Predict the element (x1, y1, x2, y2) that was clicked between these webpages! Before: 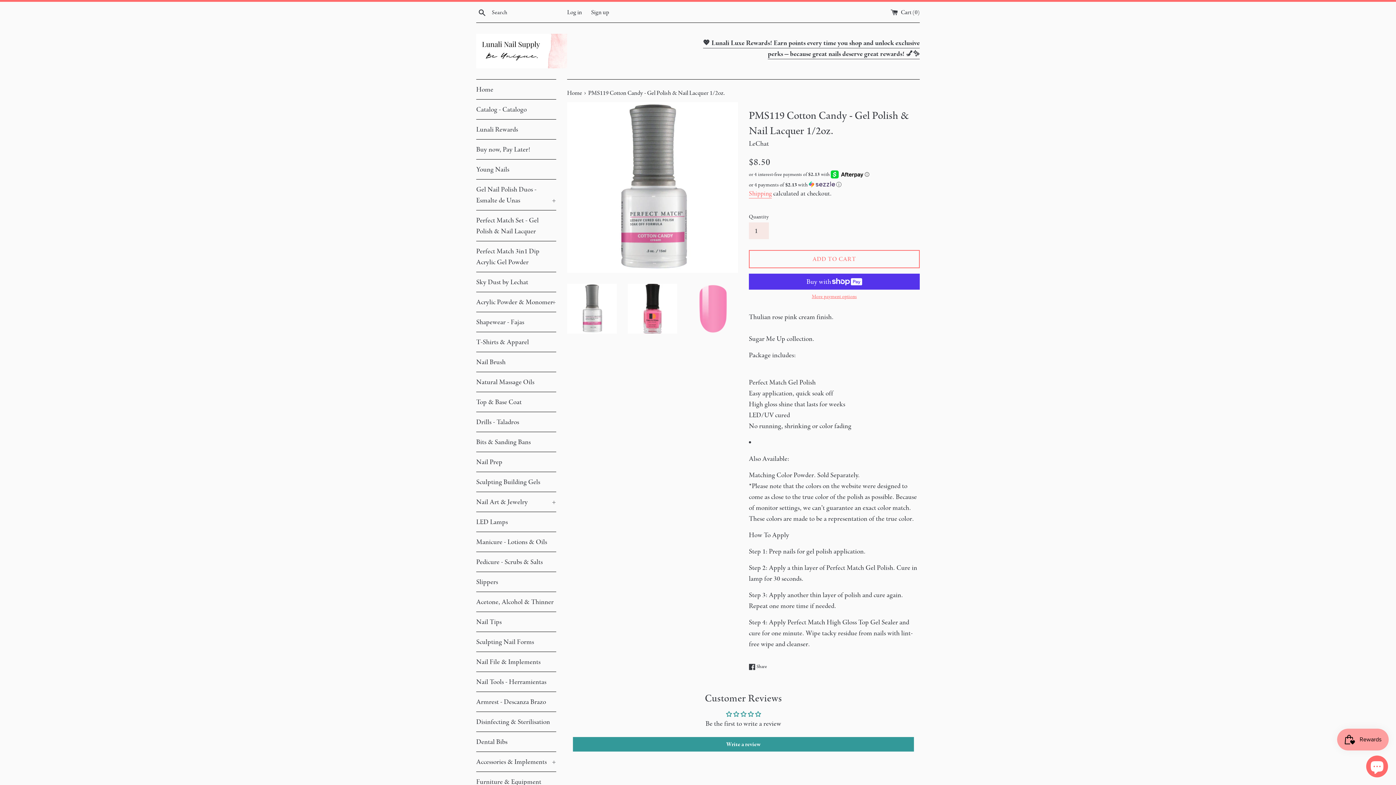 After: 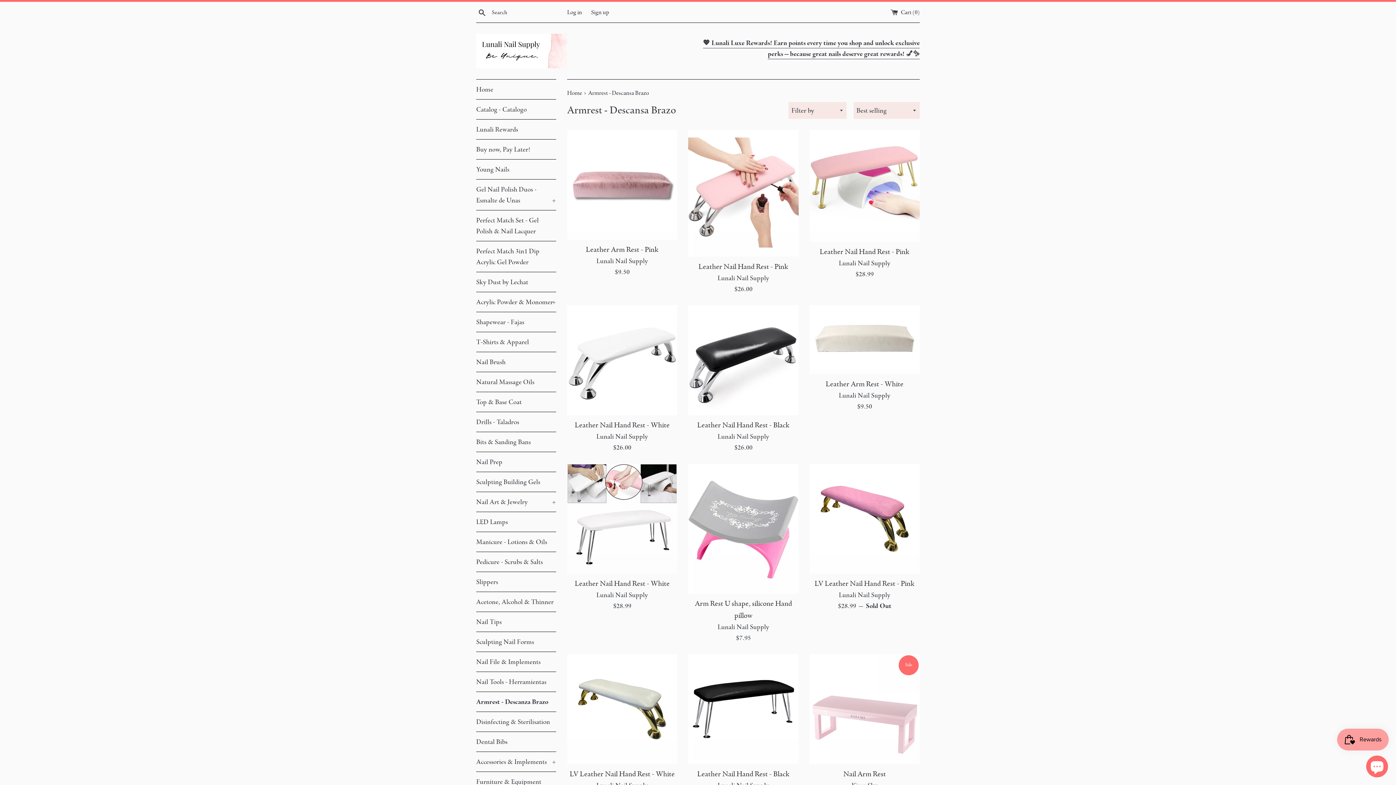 Action: bbox: (476, 692, 556, 712) label: Armrest - Descanza Brazo